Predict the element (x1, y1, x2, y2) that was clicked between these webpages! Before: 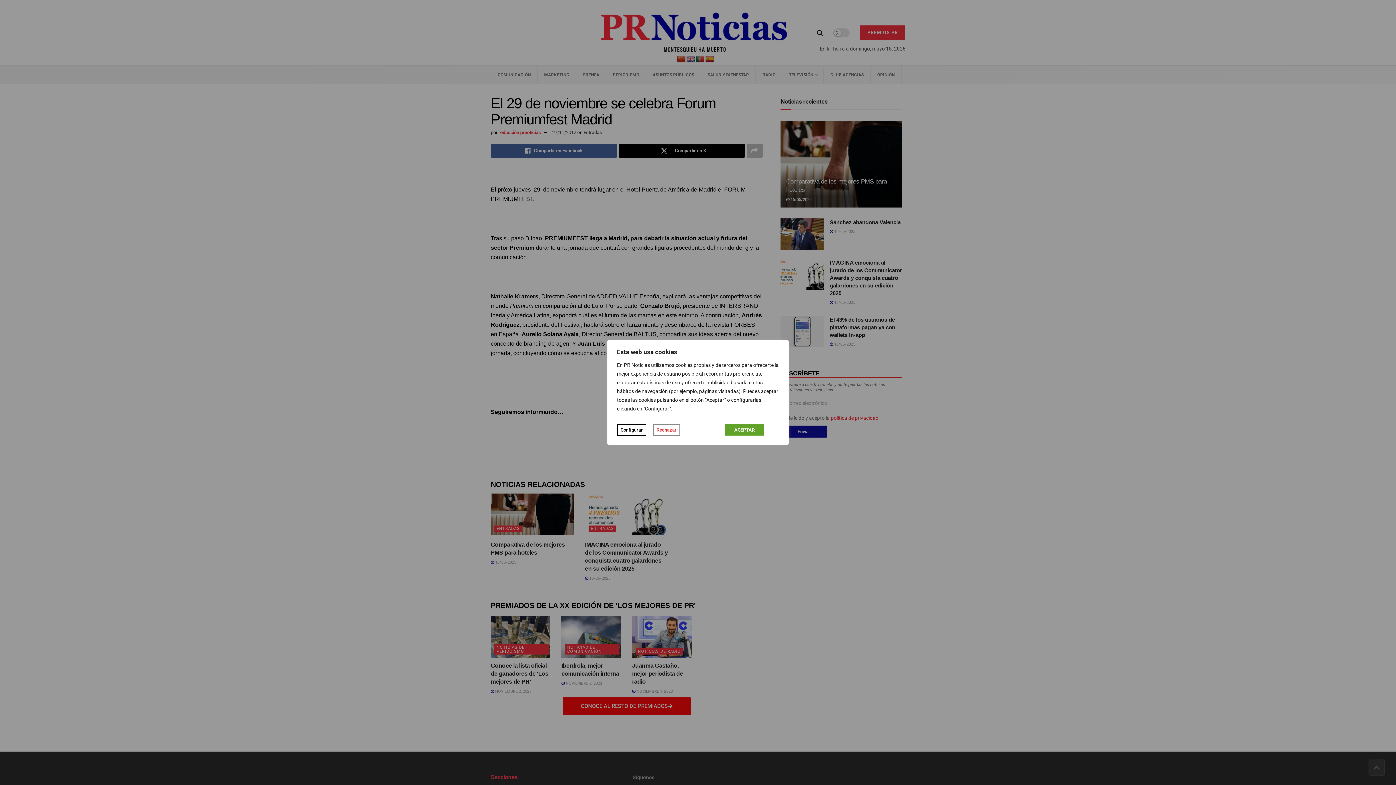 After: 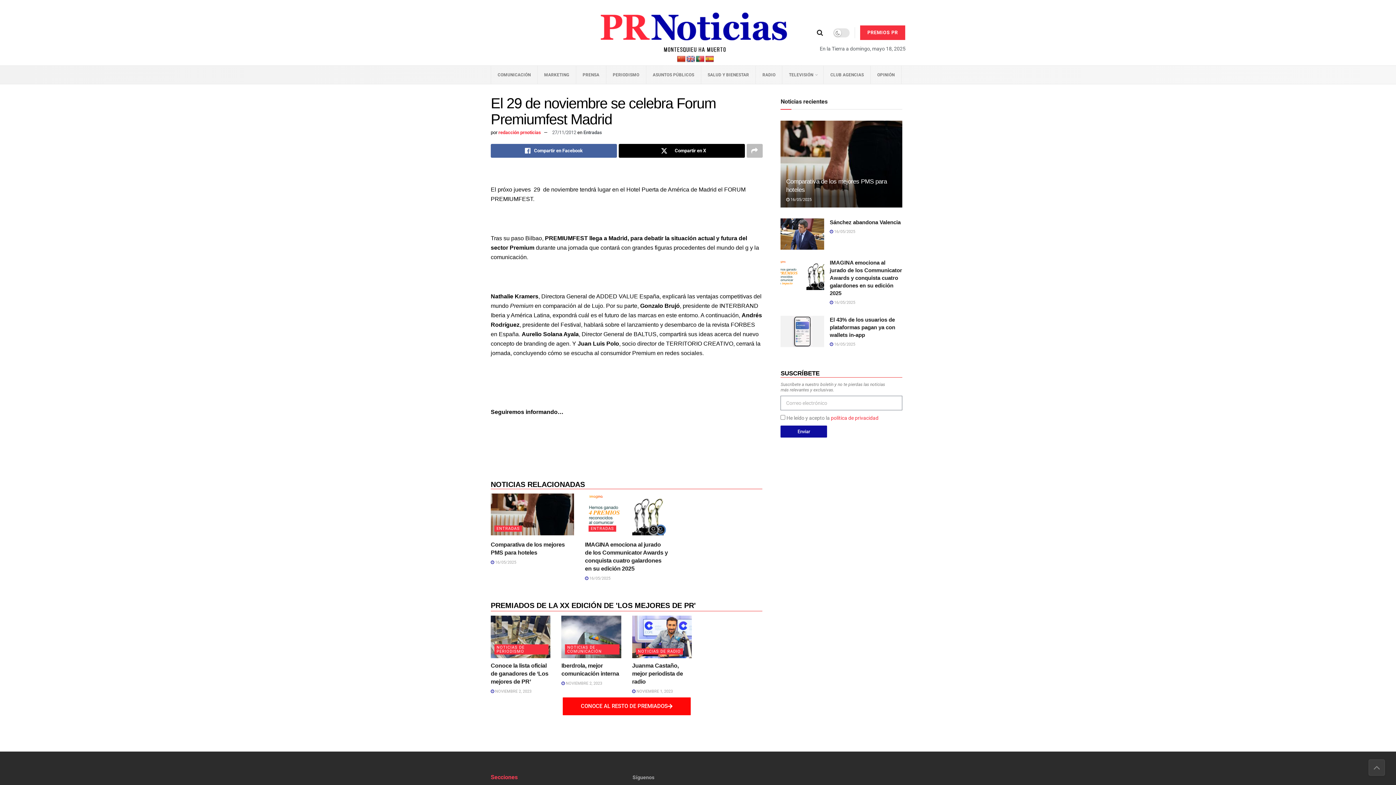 Action: bbox: (653, 424, 680, 436) label: Rechazar